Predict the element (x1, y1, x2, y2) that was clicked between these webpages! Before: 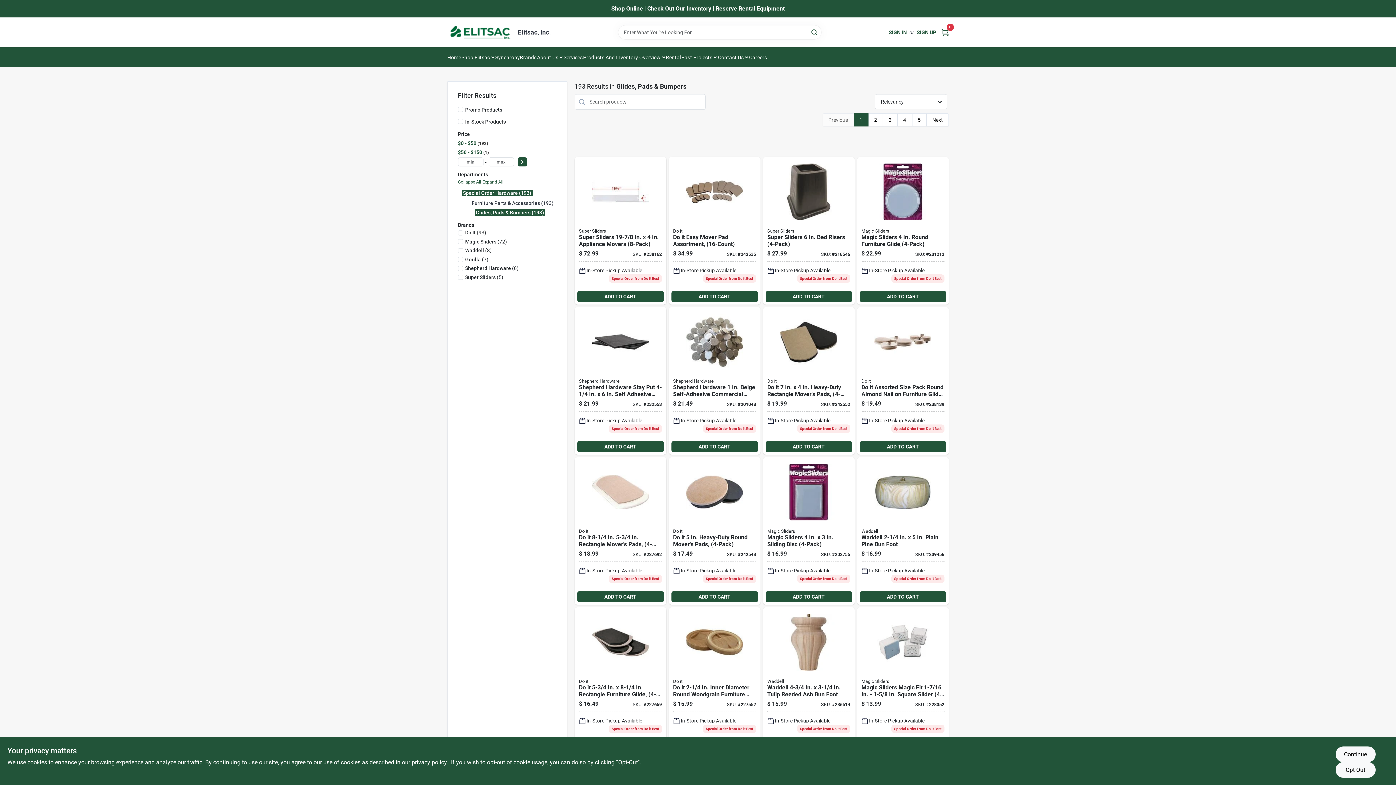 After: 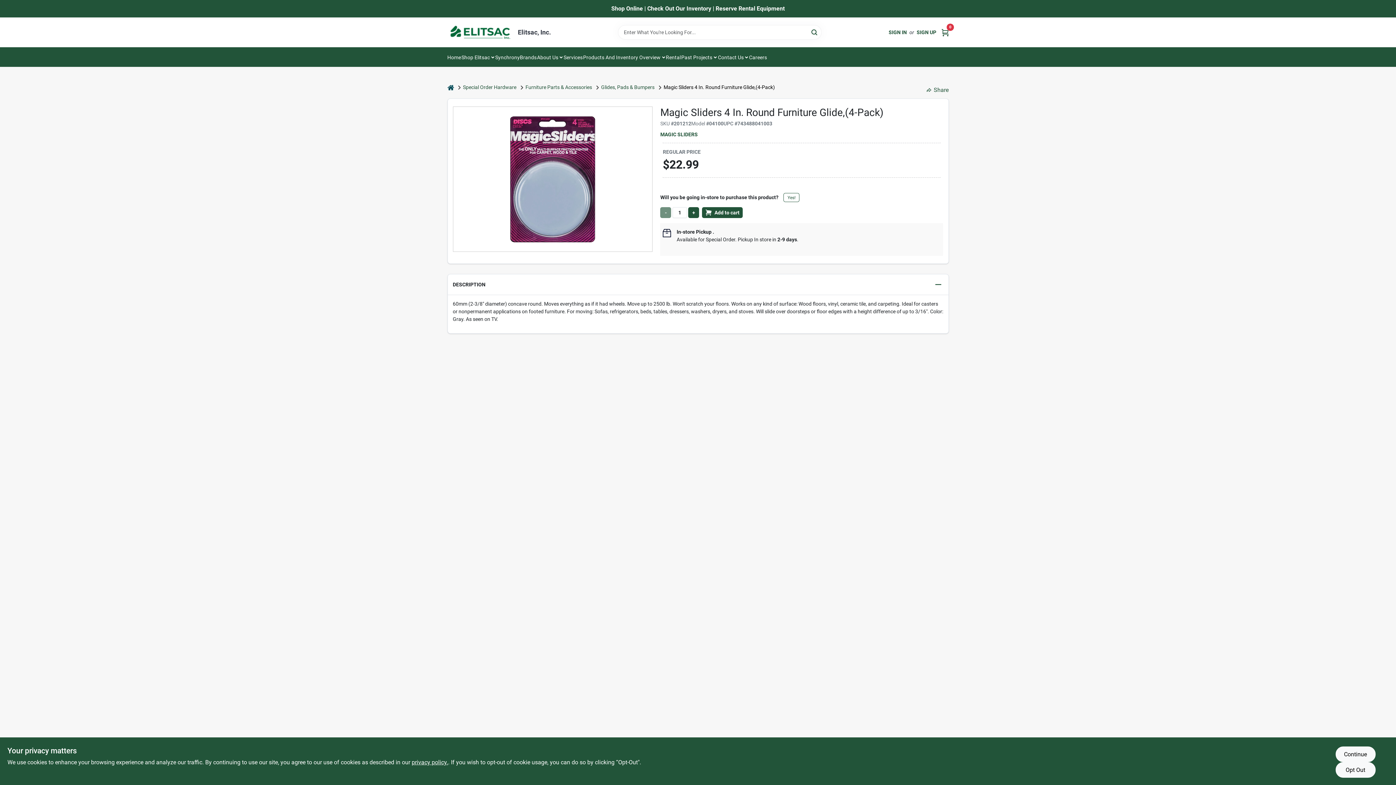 Action: label: Go to magic-sliders-round-furniture-glide-4-pack-743488041003 product page bbox: (857, 157, 948, 304)